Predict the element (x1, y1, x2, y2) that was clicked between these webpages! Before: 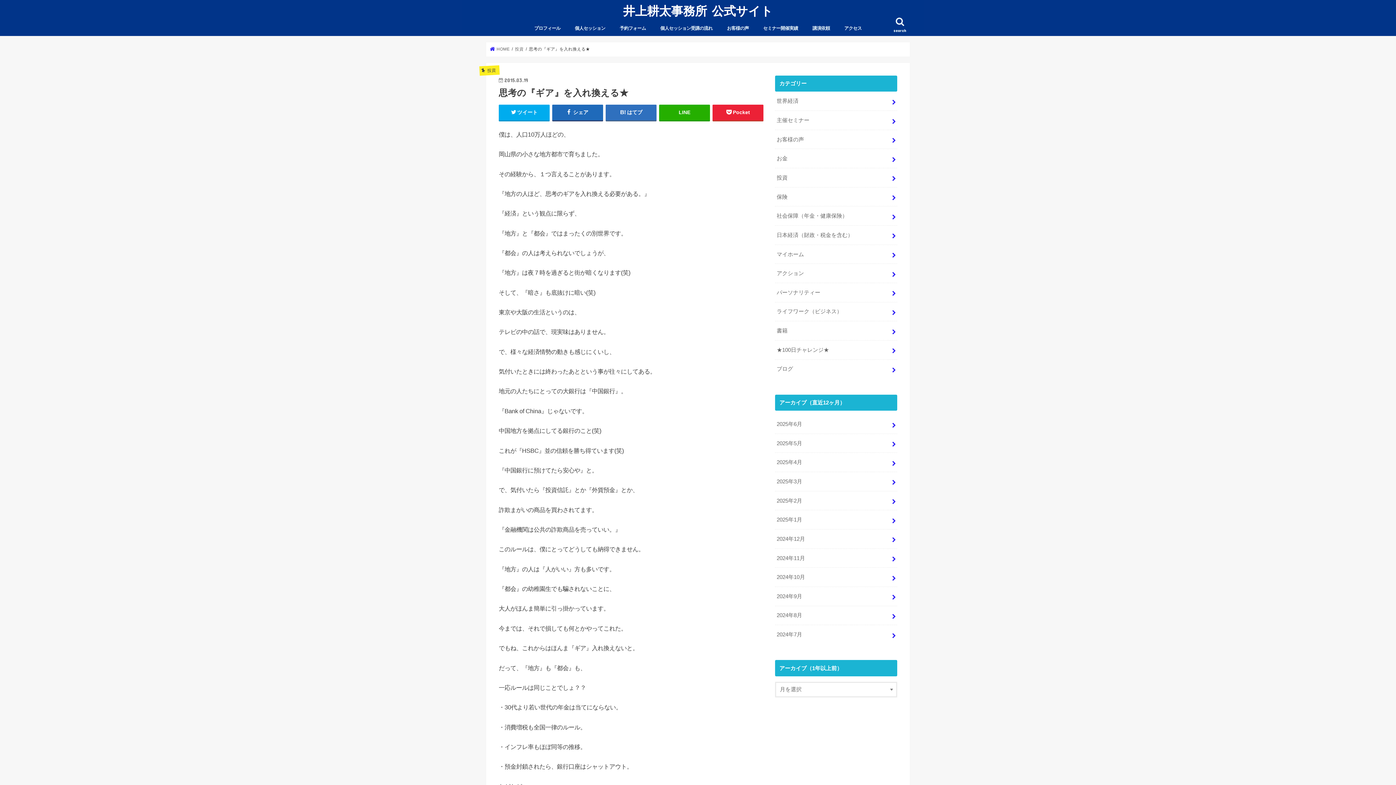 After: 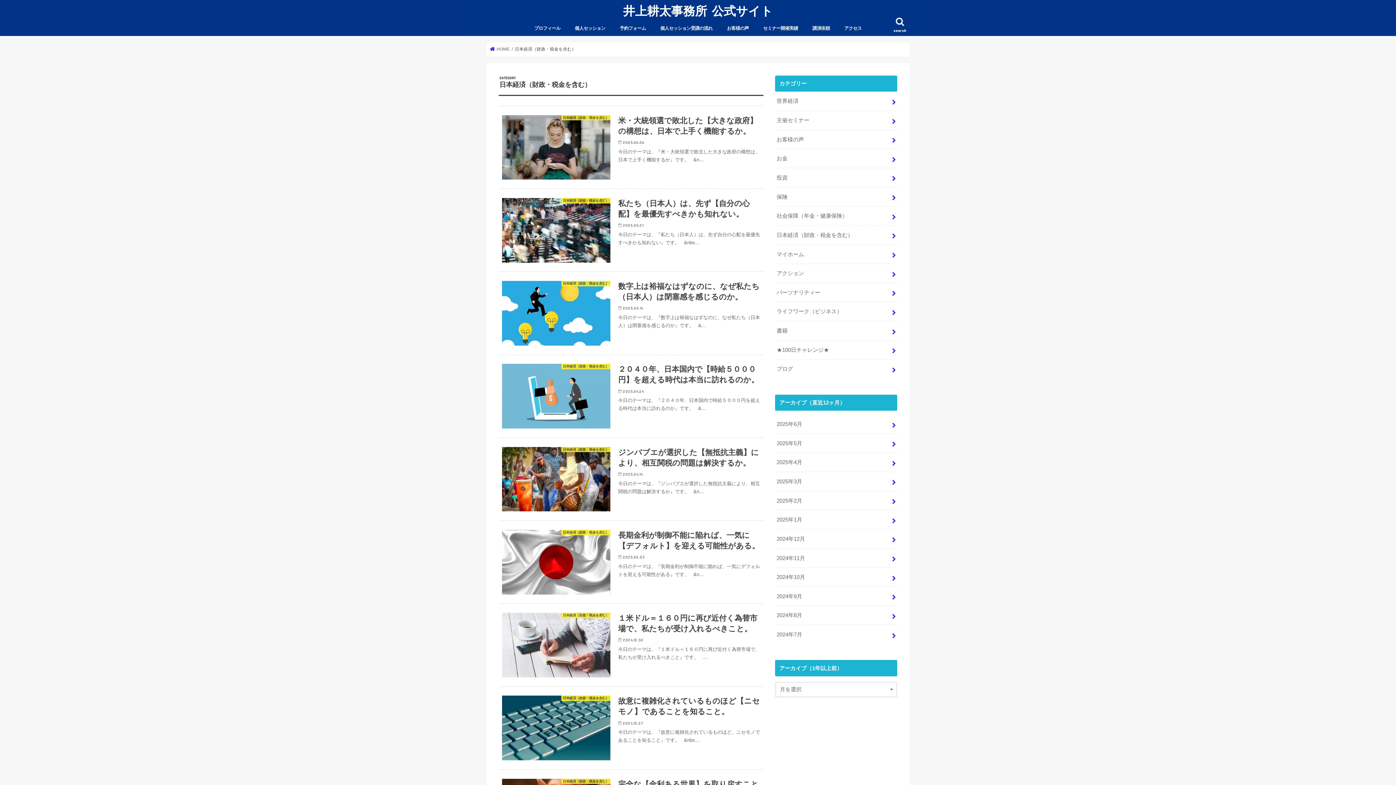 Action: bbox: (775, 225, 897, 244) label: 日本経済（財政・税金を含む）